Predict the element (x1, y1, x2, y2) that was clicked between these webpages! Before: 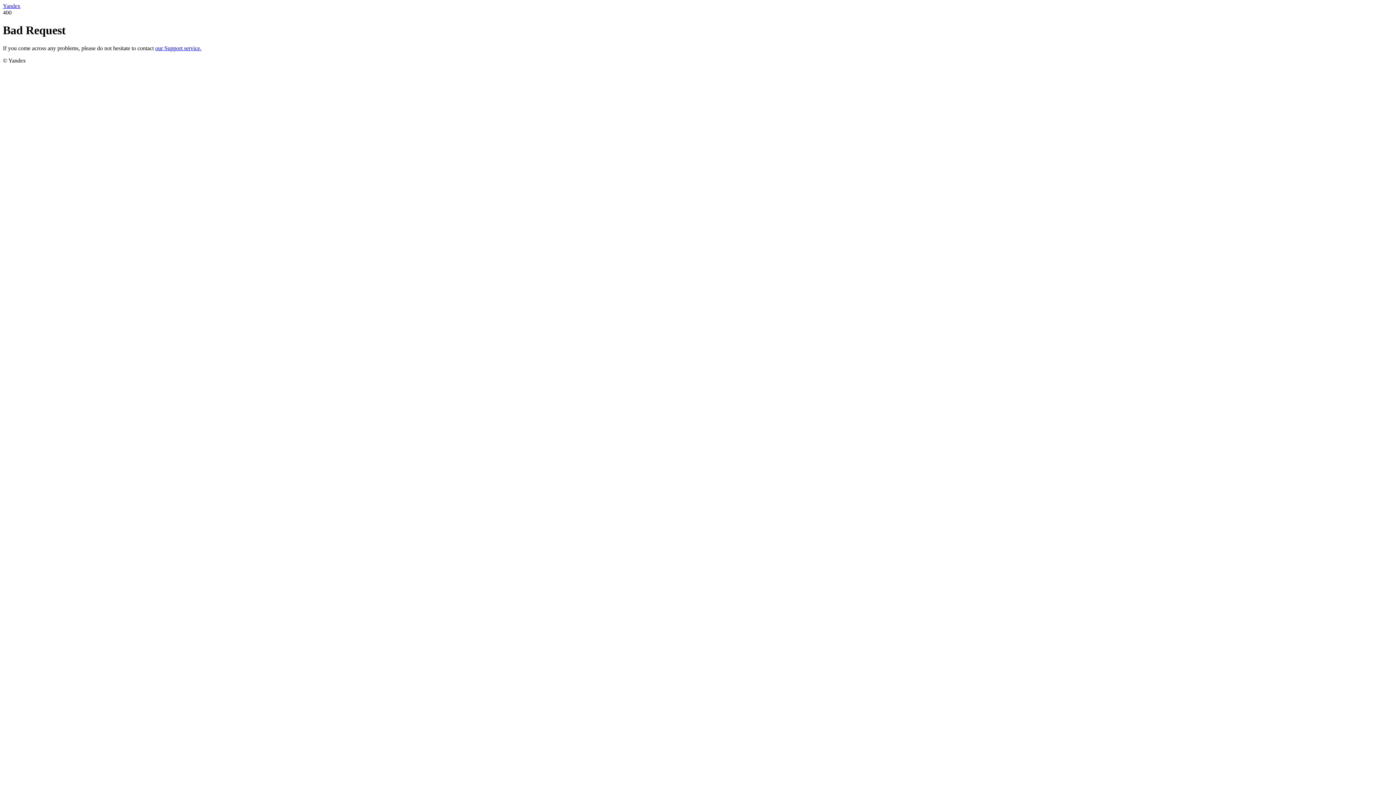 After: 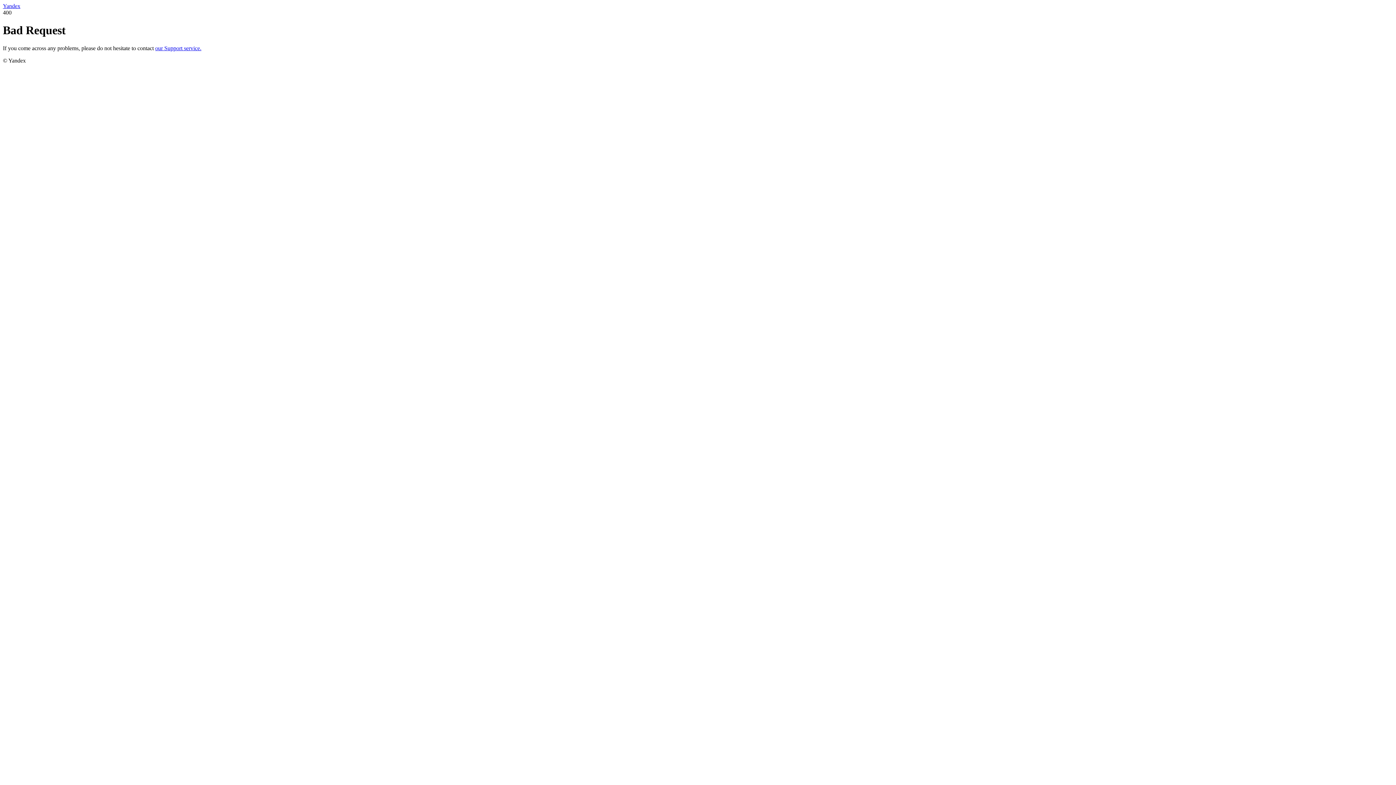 Action: label: our Support service. bbox: (155, 45, 201, 51)